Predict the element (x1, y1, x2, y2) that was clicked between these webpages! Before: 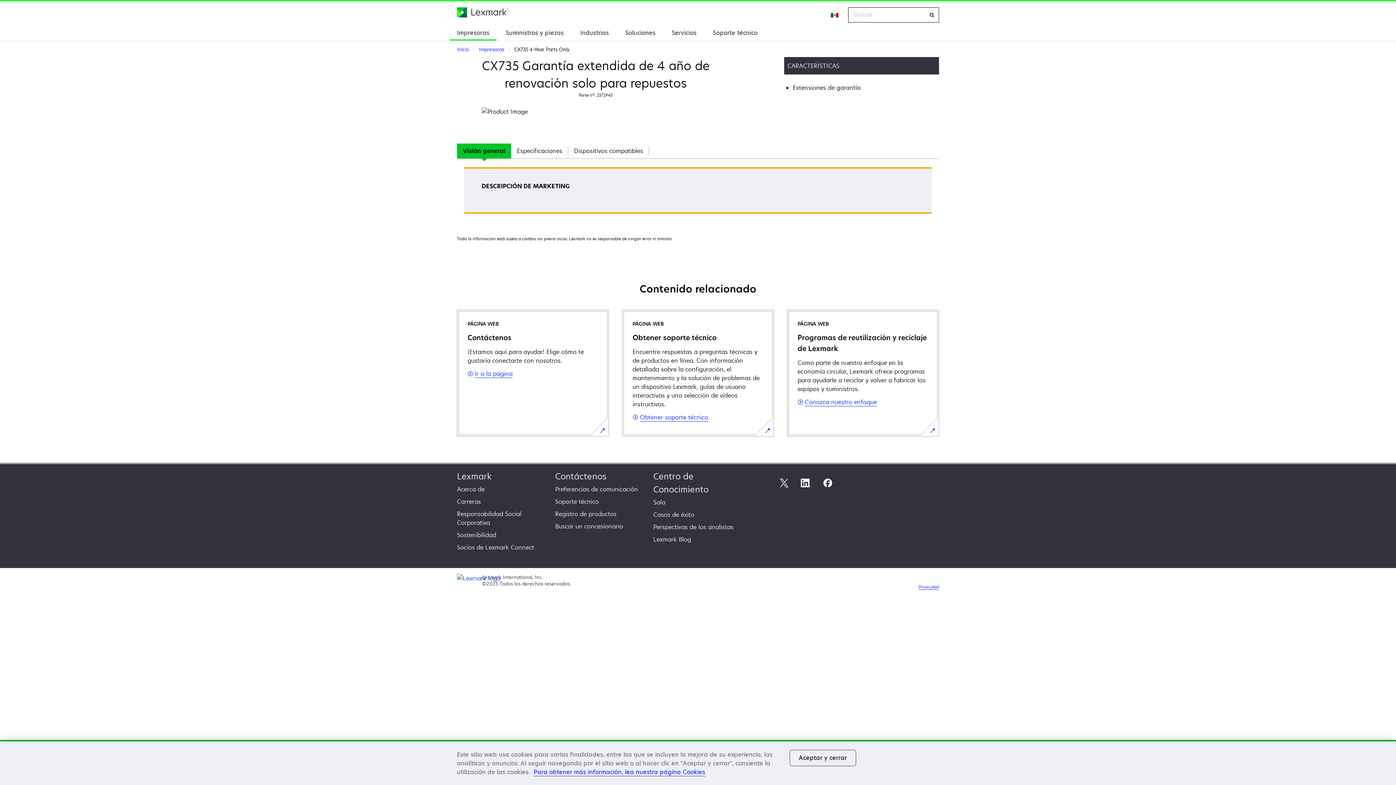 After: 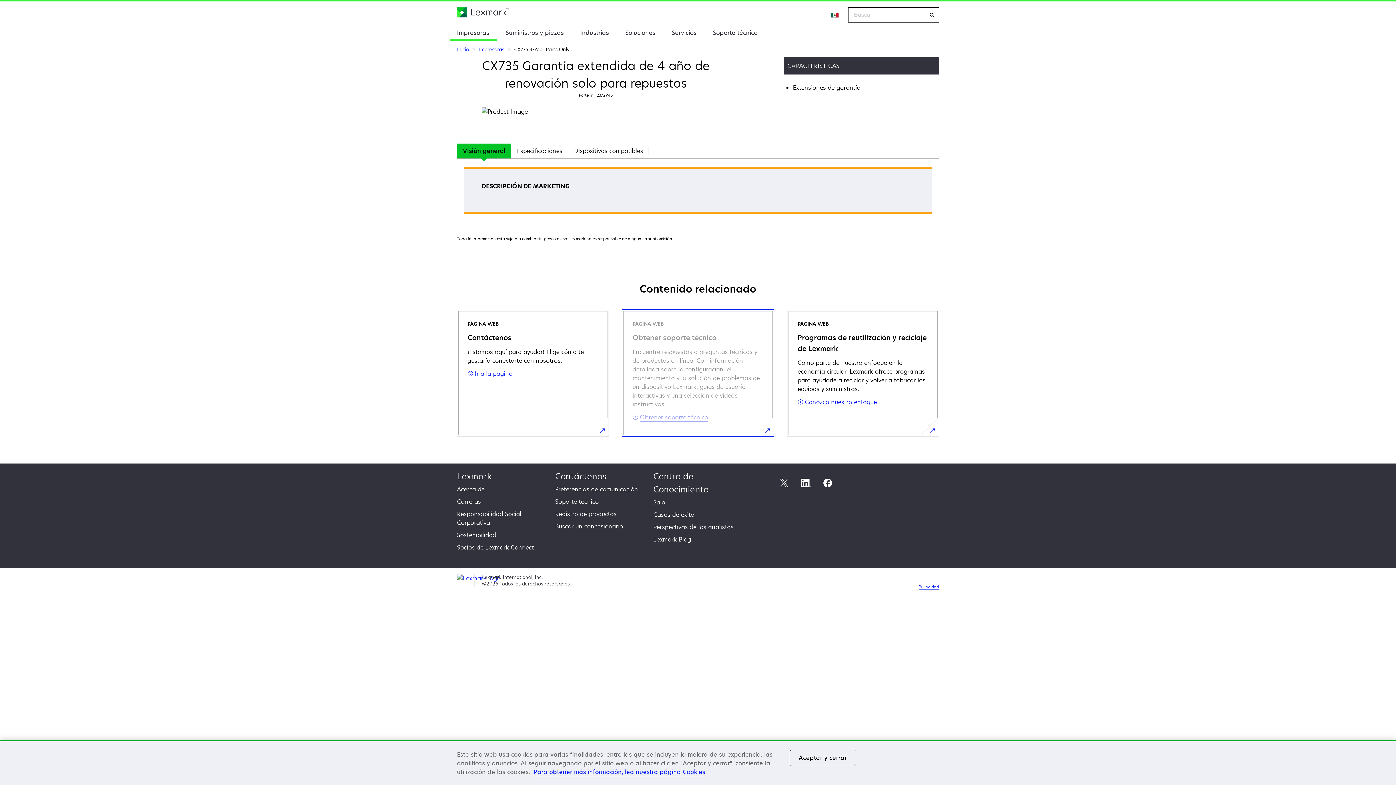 Action: bbox: (622, 309, 774, 436) label: PÁGINA WEB

Obtener soporte técnico

Encuentre respuestas a preguntas técnicas y de productos en línea. Con información detallada sobre la configuración, el mantenimiento y la solución de problemas de un dispositivo Lexmark, guías de usuario interactivas y una selección de vídeos instructivos.

Obtener soporte técnico
se abre en una pestaña nueva